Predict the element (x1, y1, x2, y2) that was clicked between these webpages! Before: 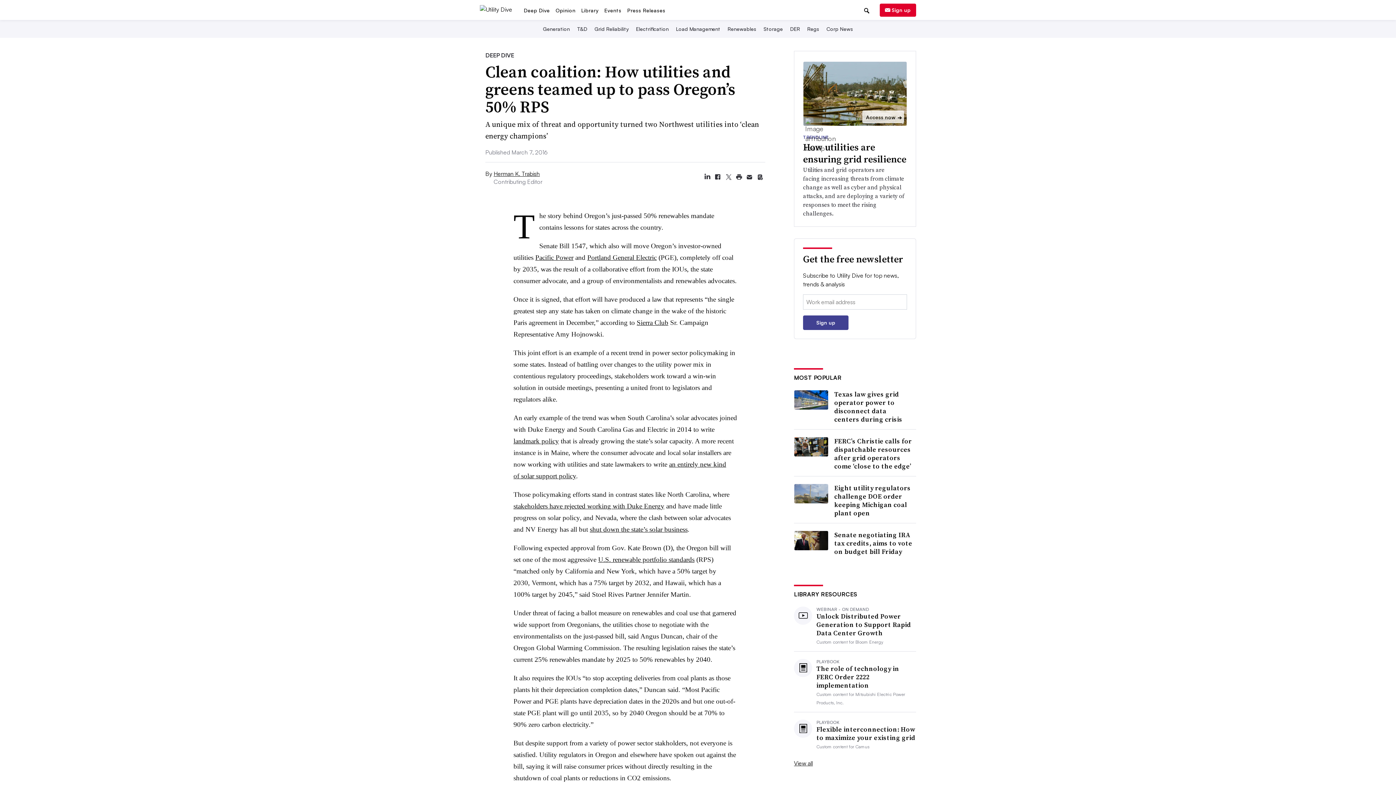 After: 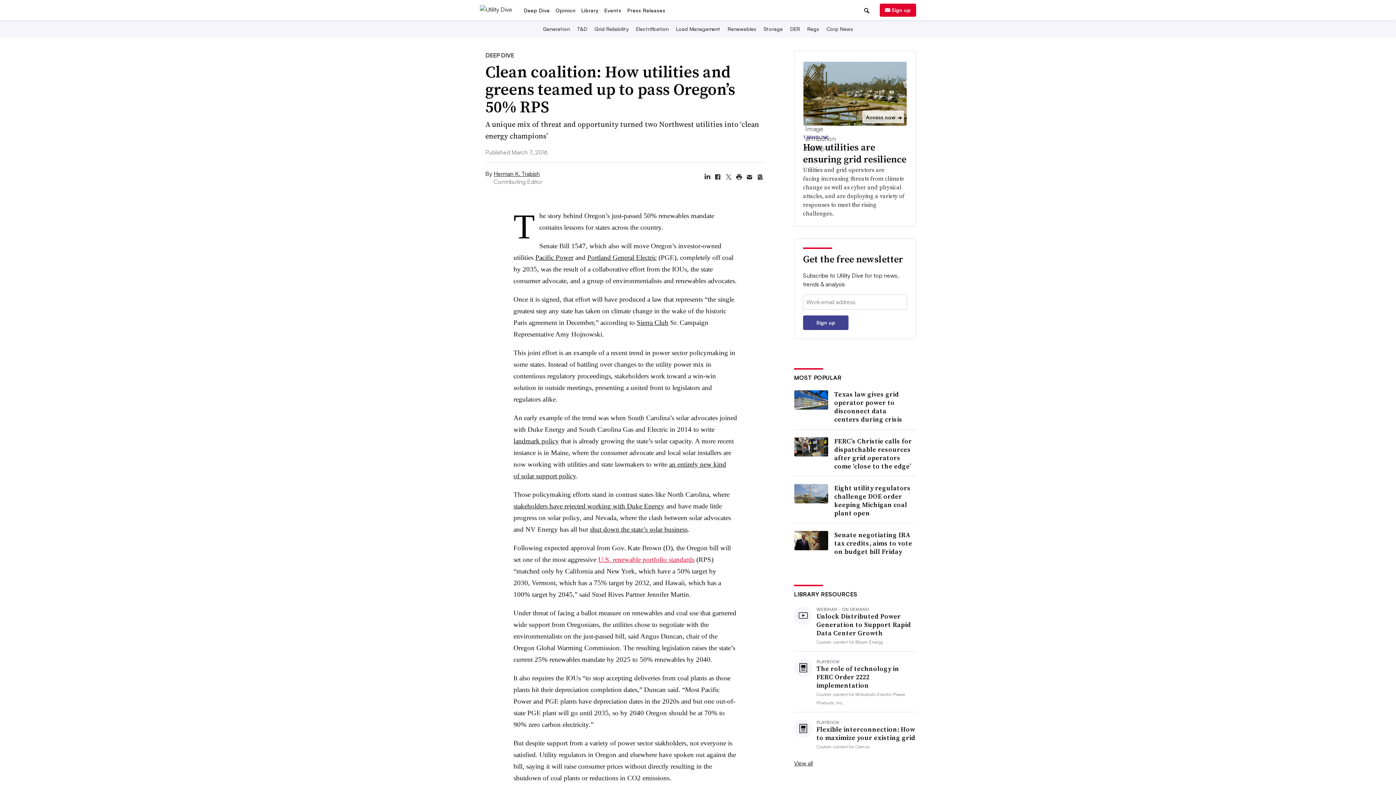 Action: label: U.S. renewable portfolio standards bbox: (598, 600, 694, 608)